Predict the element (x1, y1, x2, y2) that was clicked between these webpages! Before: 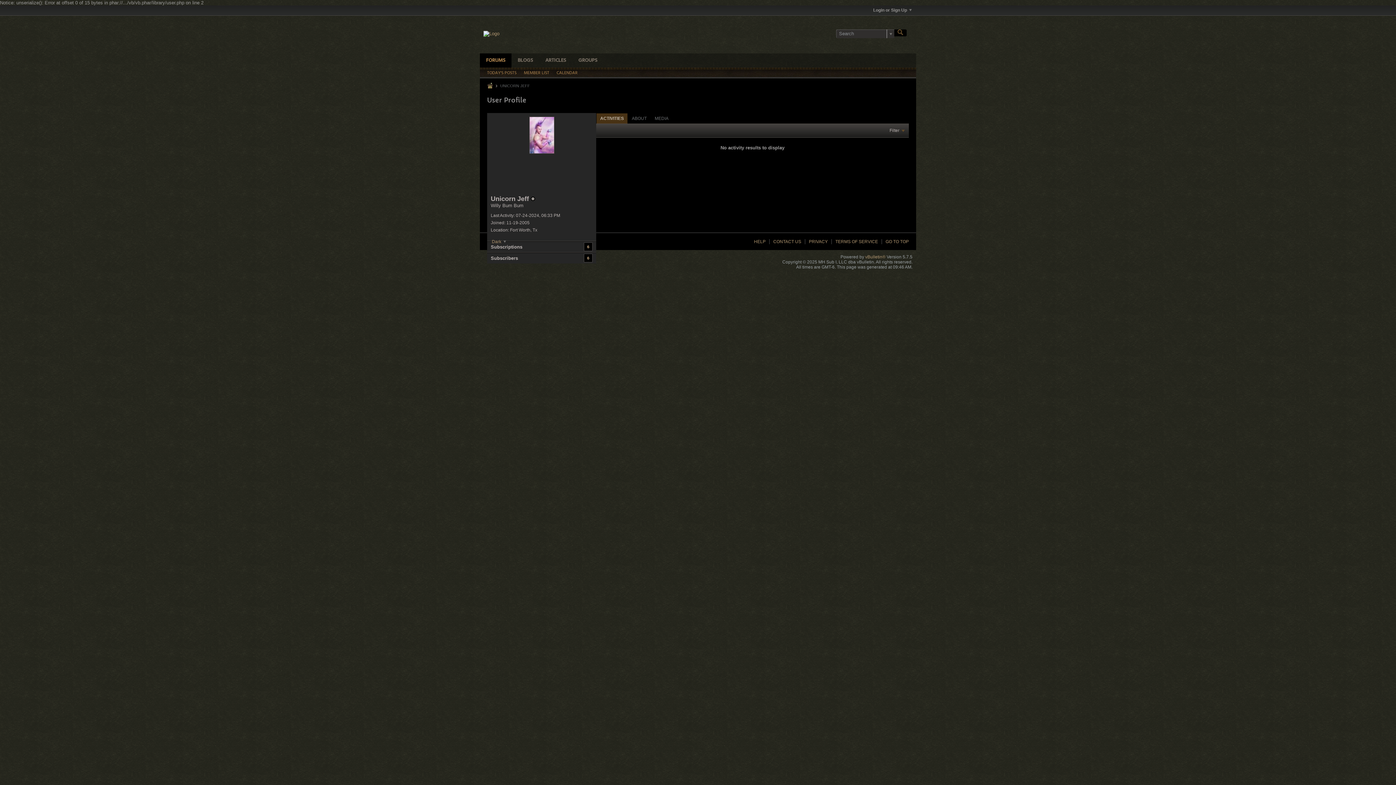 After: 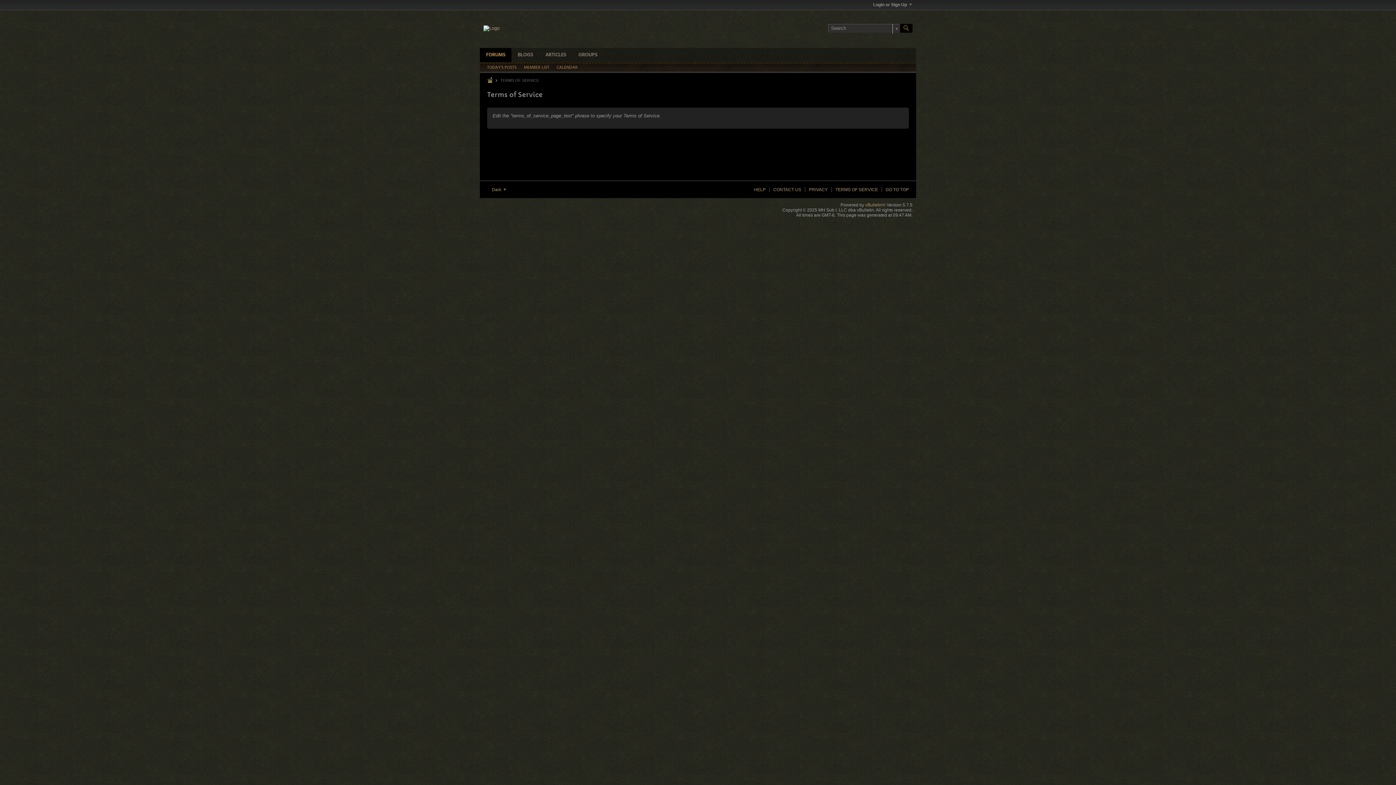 Action: label: TERMS OF SERVICE bbox: (831, 239, 878, 244)